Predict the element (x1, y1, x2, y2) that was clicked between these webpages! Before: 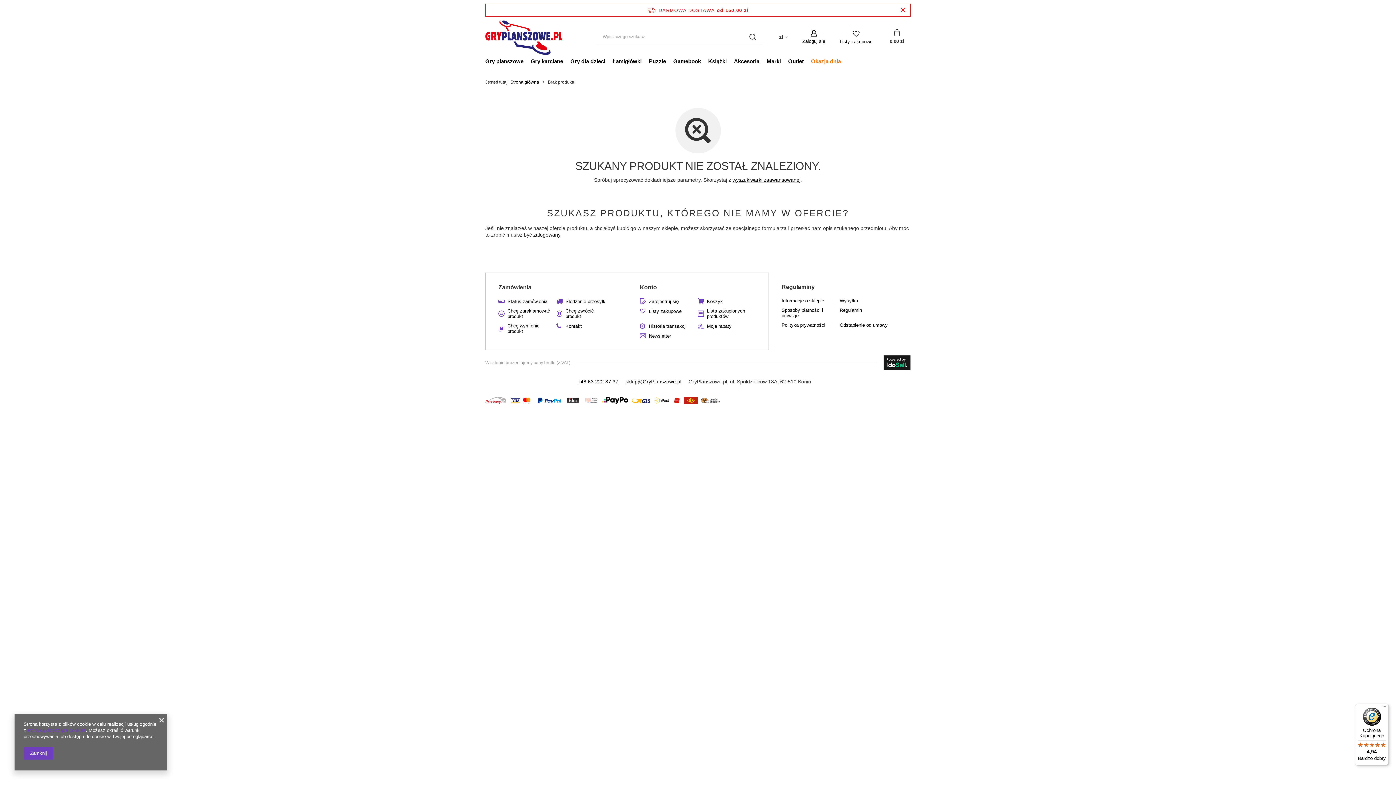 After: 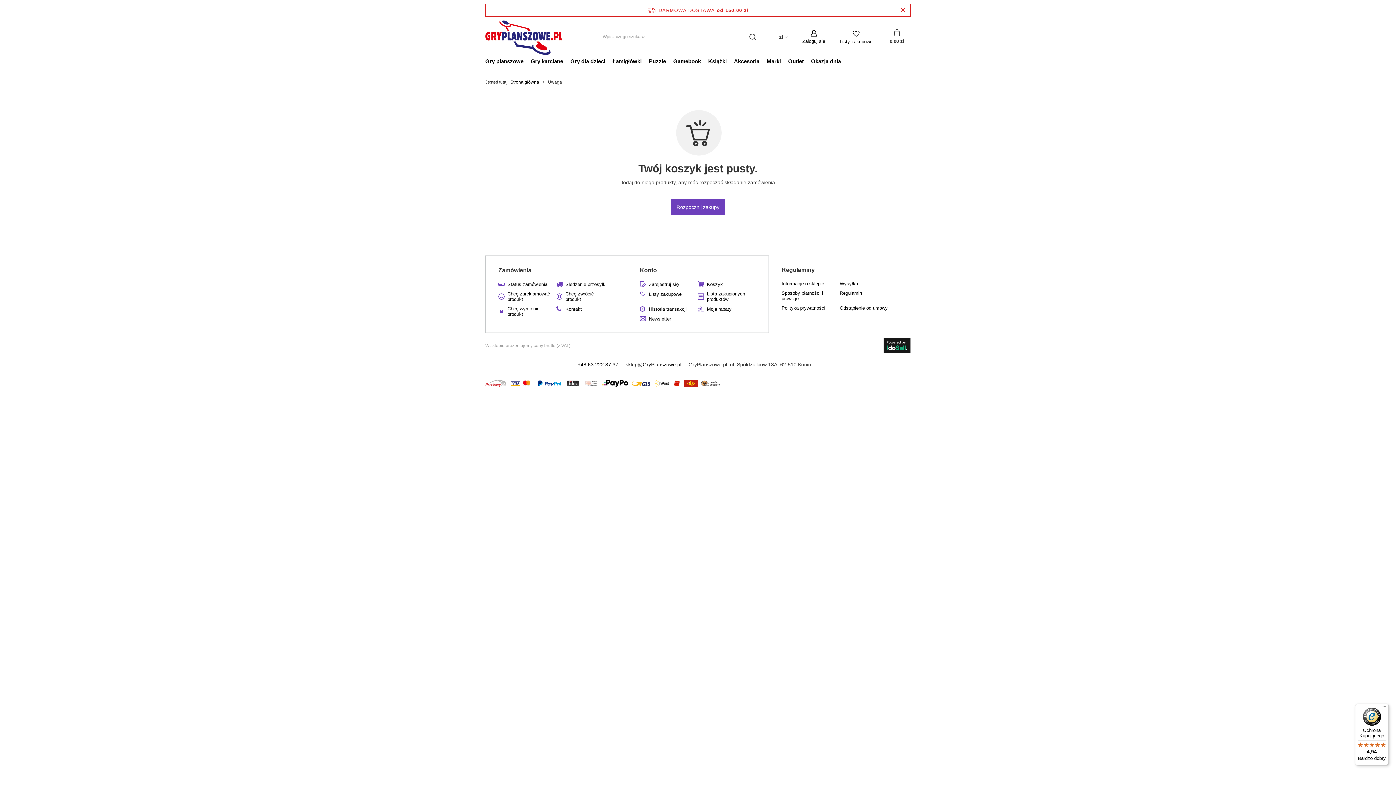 Action: label: 0,00 zł bbox: (883, 26, 910, 47)